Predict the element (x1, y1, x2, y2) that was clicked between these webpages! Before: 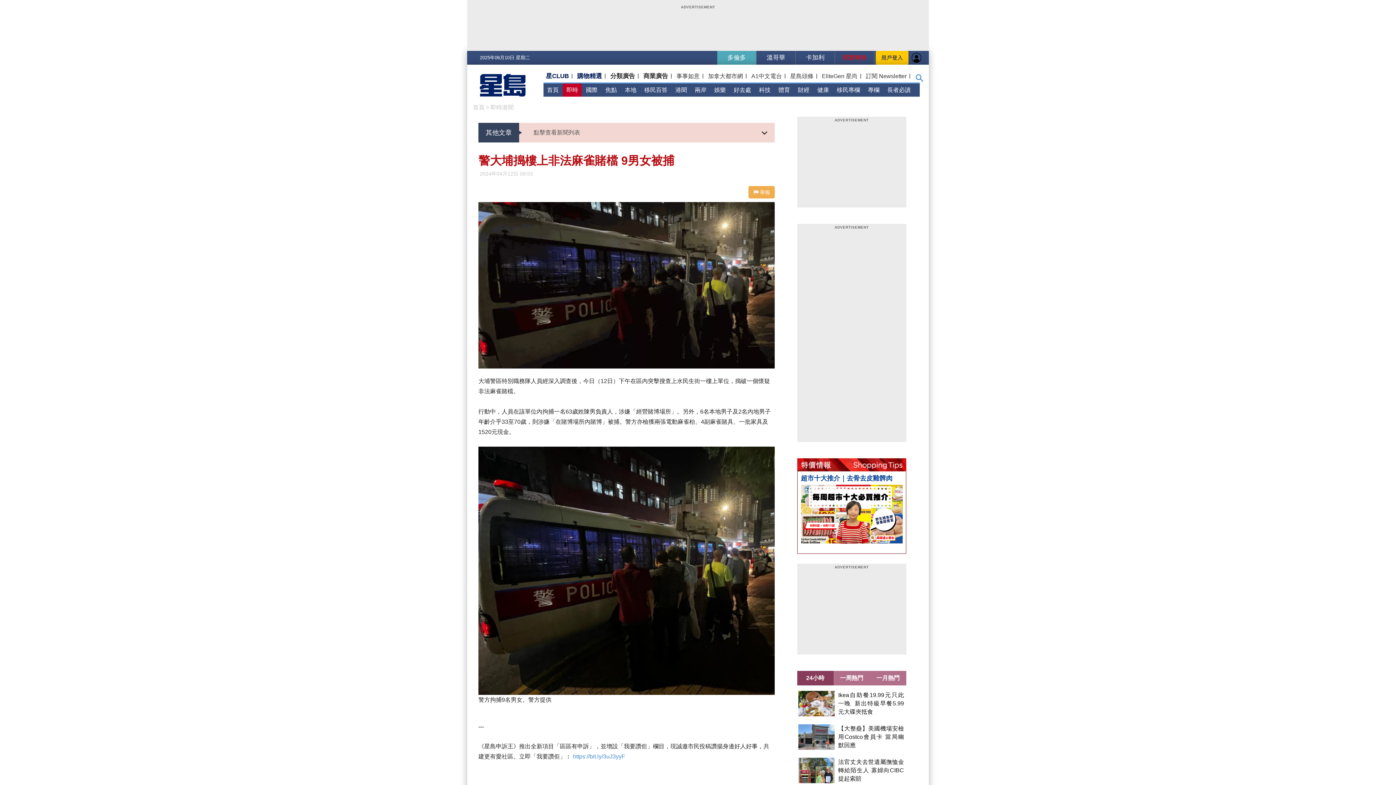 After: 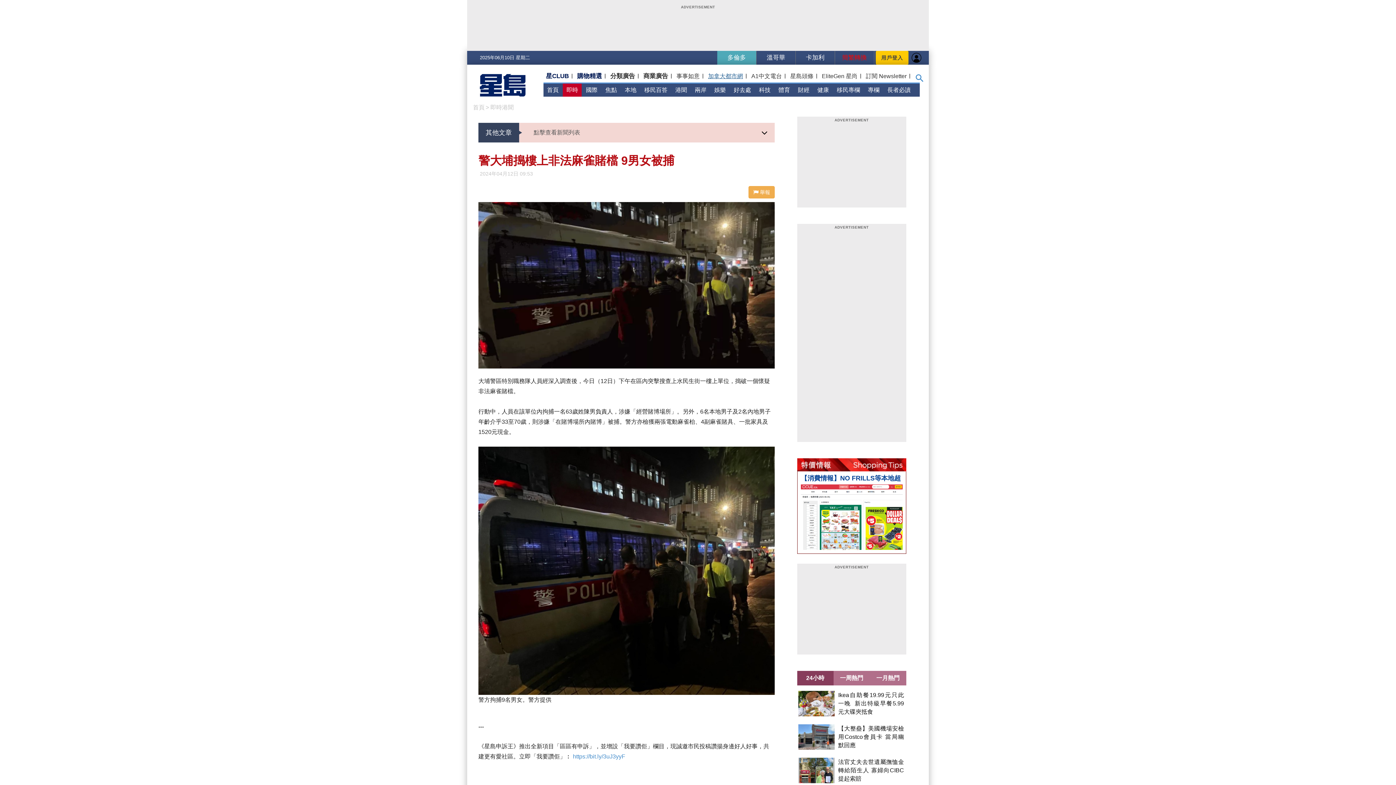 Action: bbox: (707, 72, 743, 80) label: 加拿大都市網